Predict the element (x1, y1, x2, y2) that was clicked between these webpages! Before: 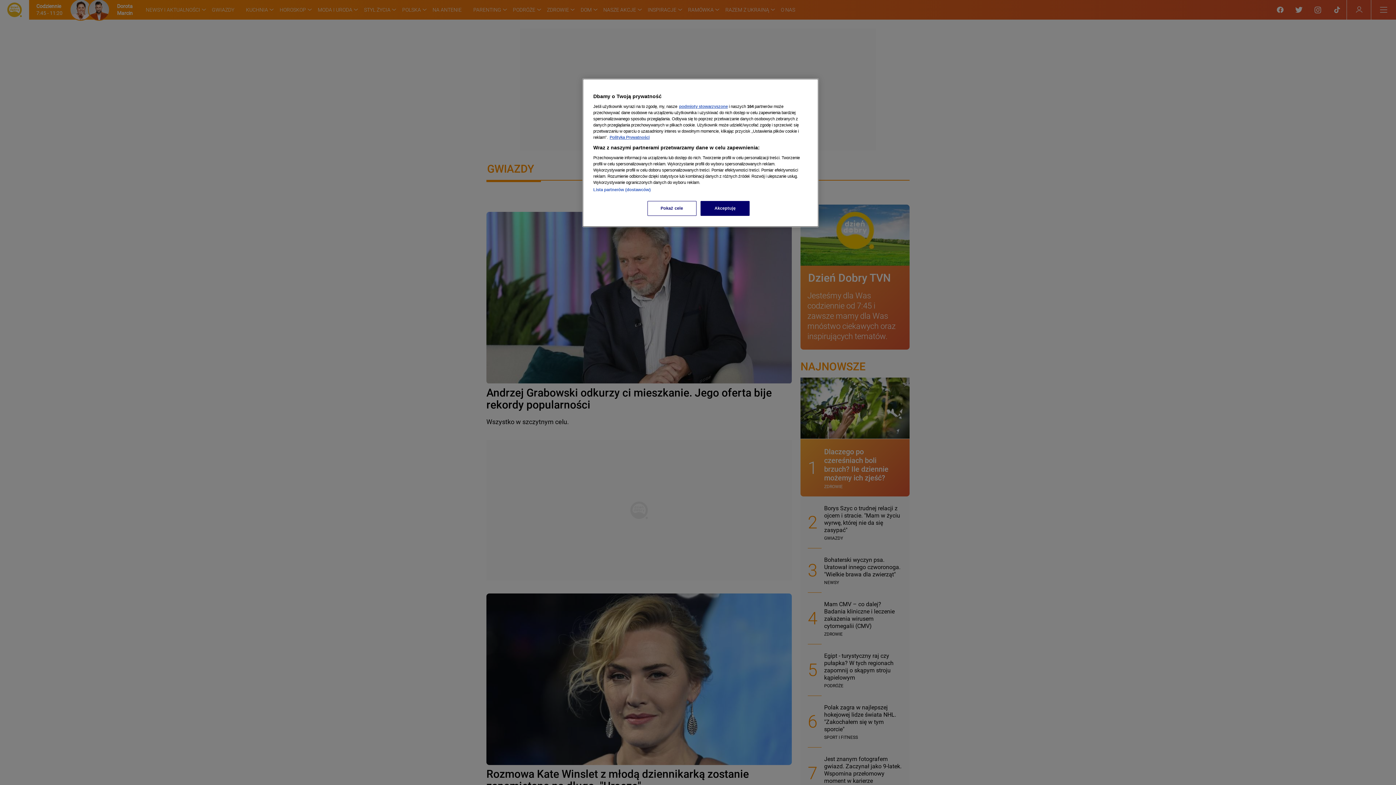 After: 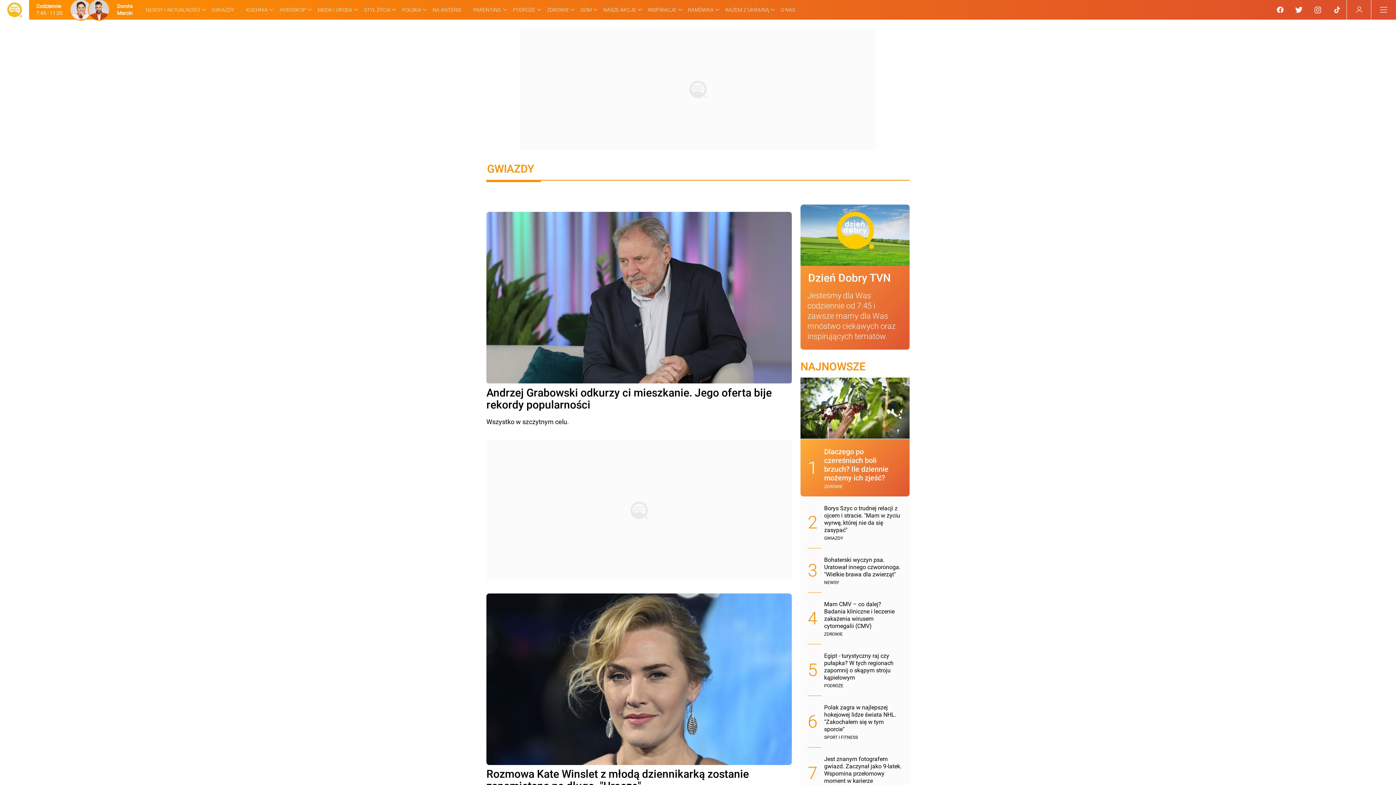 Action: bbox: (700, 201, 749, 216) label: Akceptuję